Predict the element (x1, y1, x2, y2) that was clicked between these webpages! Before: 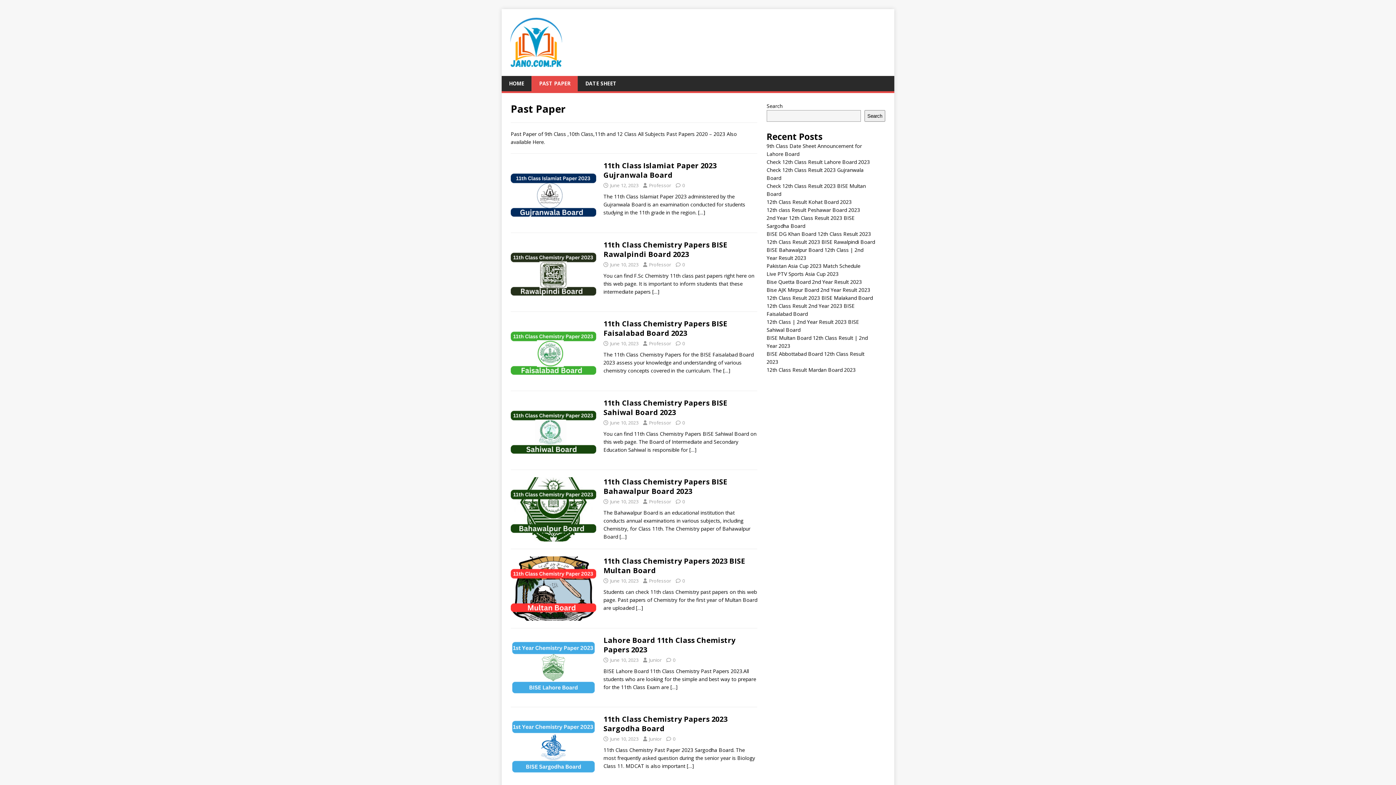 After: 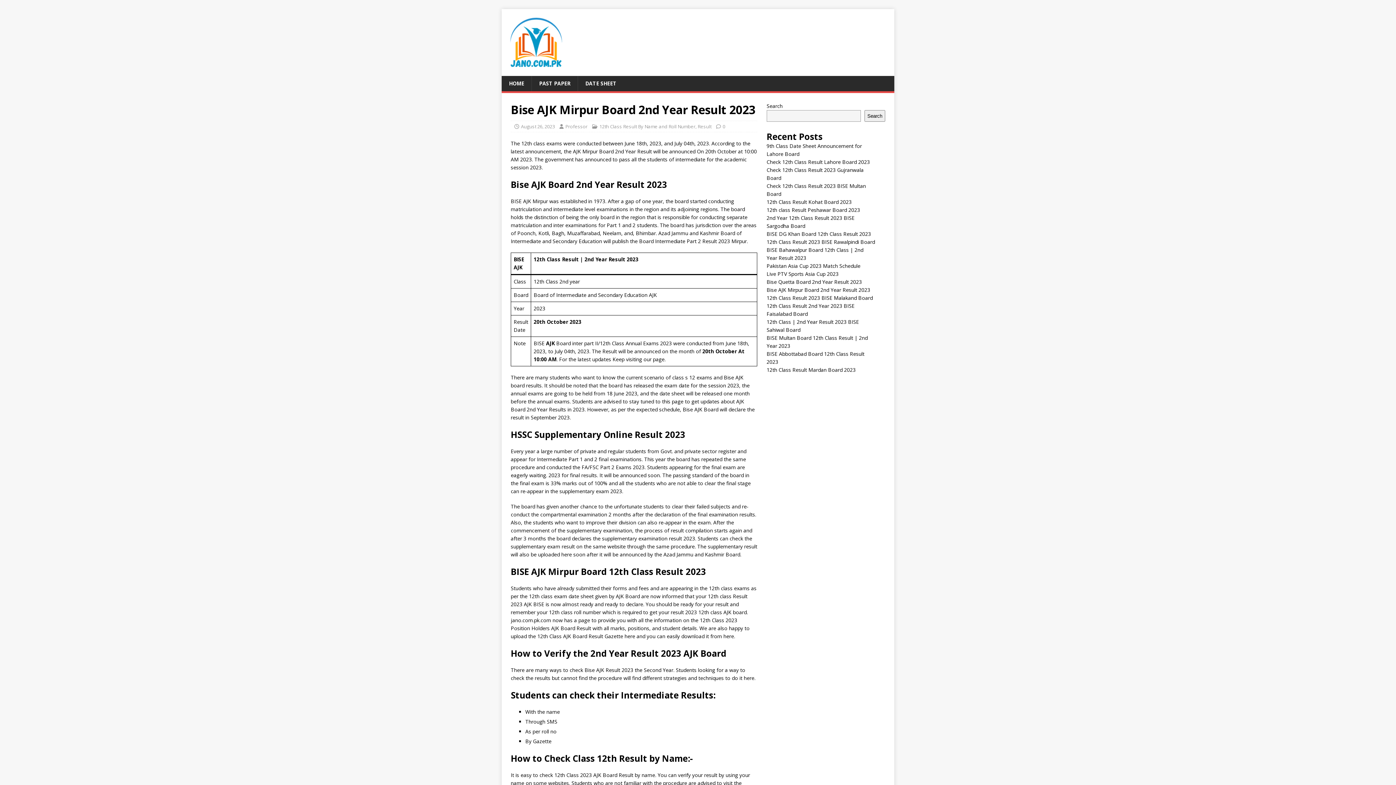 Action: bbox: (766, 286, 870, 293) label: Bise AJK Mirpur Board 2nd Year Result 2023